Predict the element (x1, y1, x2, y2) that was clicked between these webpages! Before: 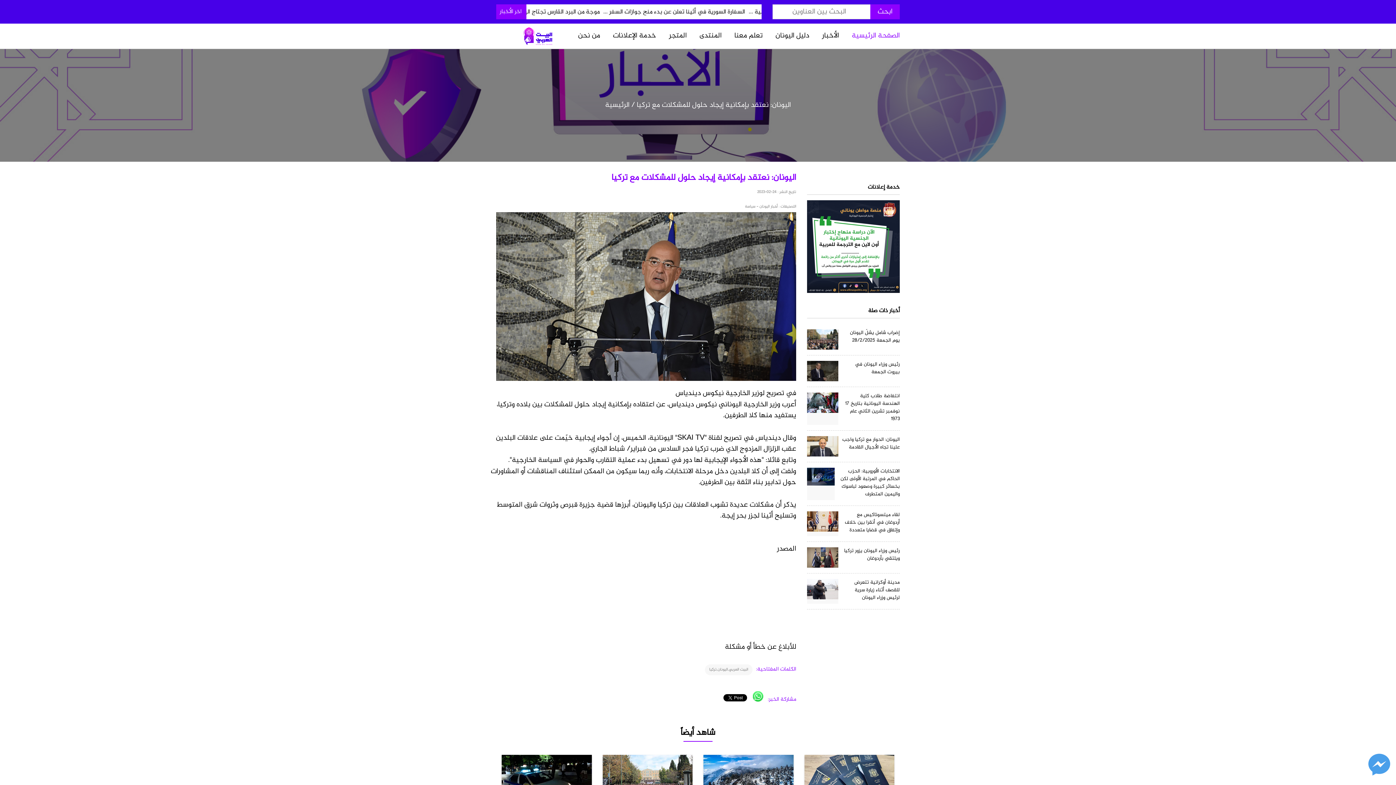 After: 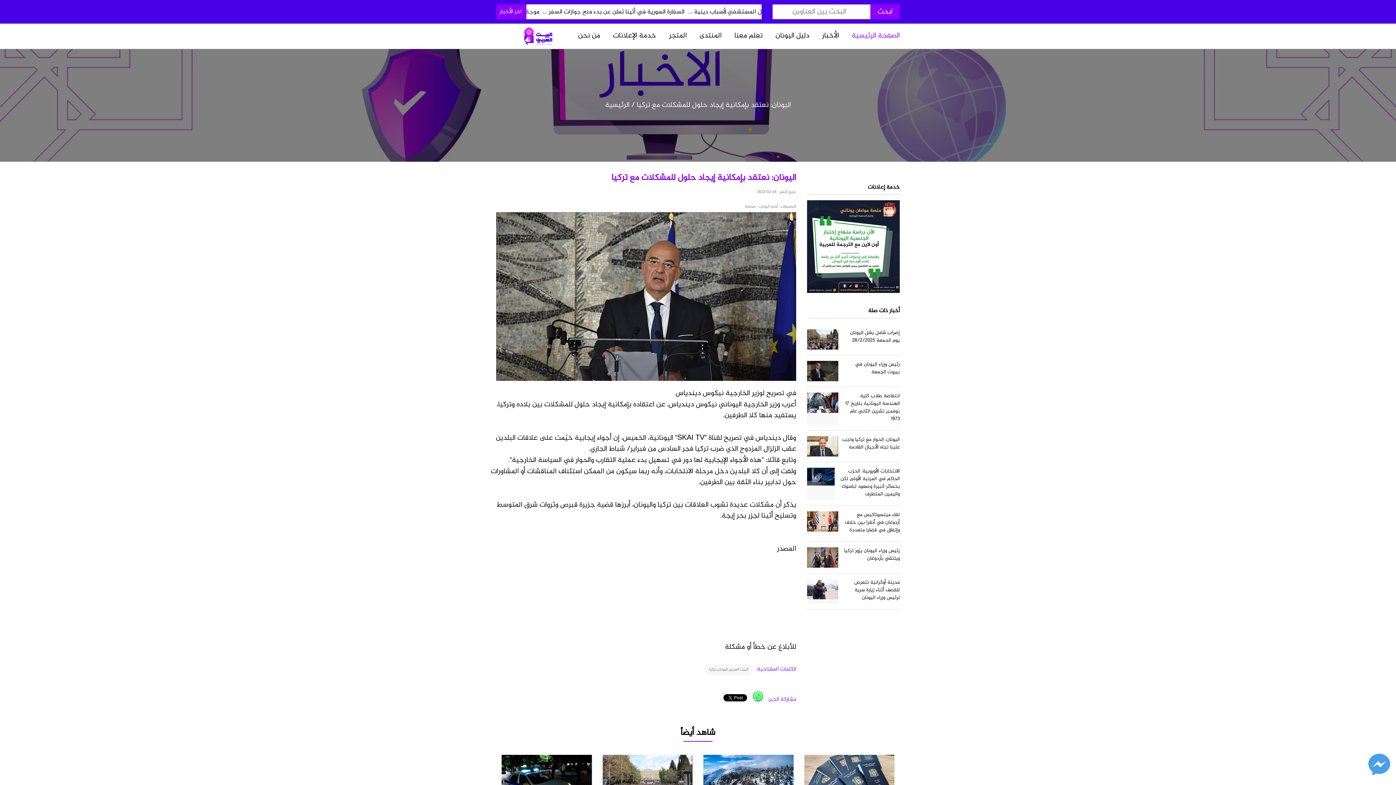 Action: label: البيت العربي,اليونان,تركيا bbox: (705, 664, 752, 675)